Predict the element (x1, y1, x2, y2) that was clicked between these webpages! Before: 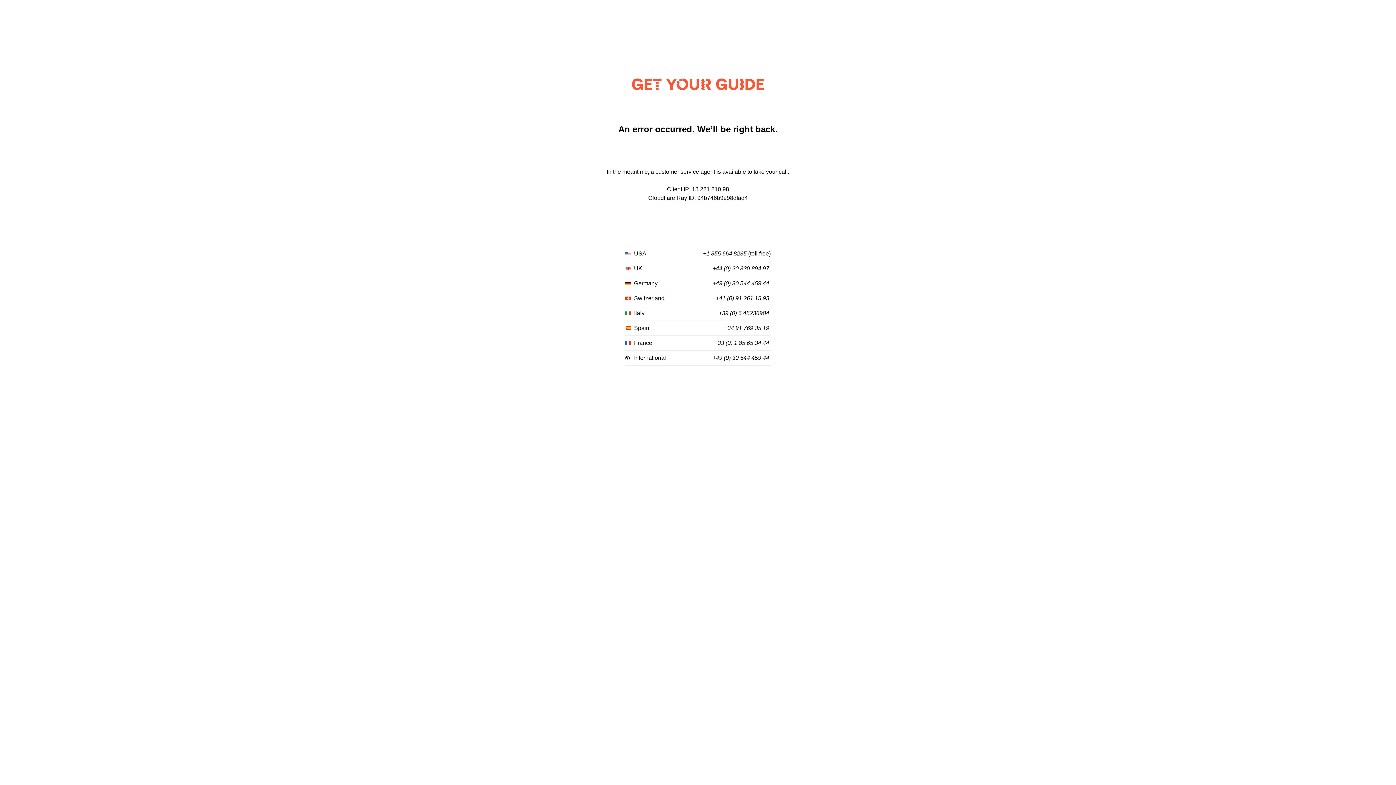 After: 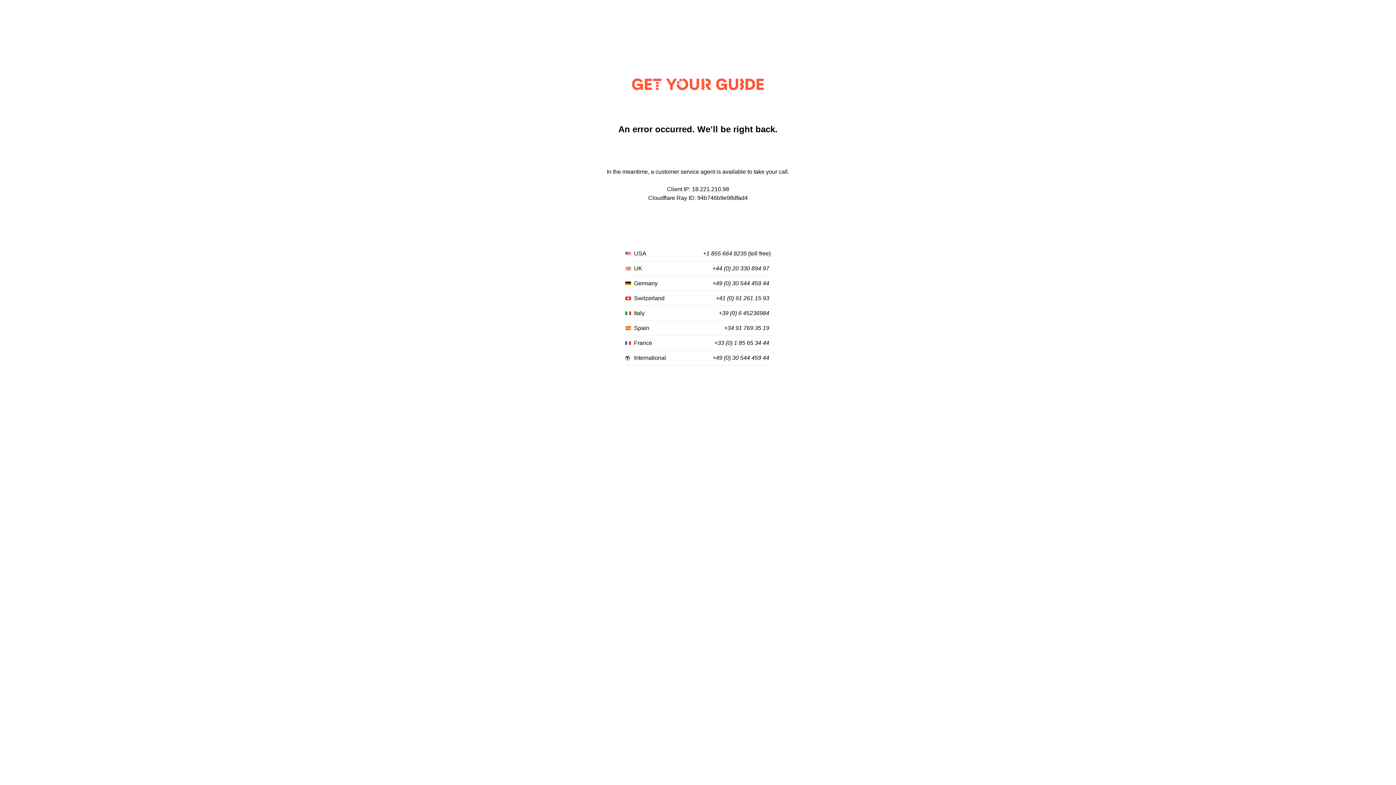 Action: bbox: (718, 310, 769, 316) label: +39 (0) 6 45236984